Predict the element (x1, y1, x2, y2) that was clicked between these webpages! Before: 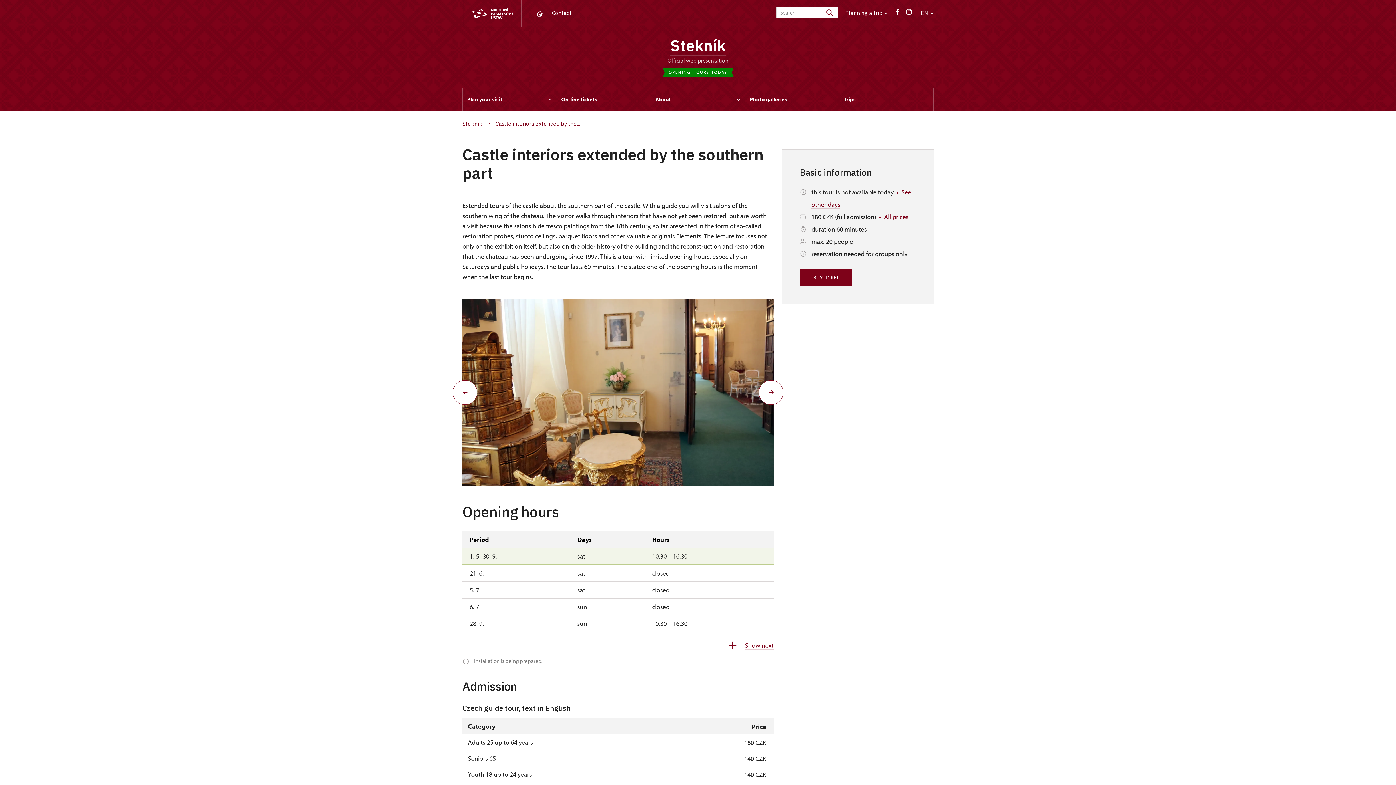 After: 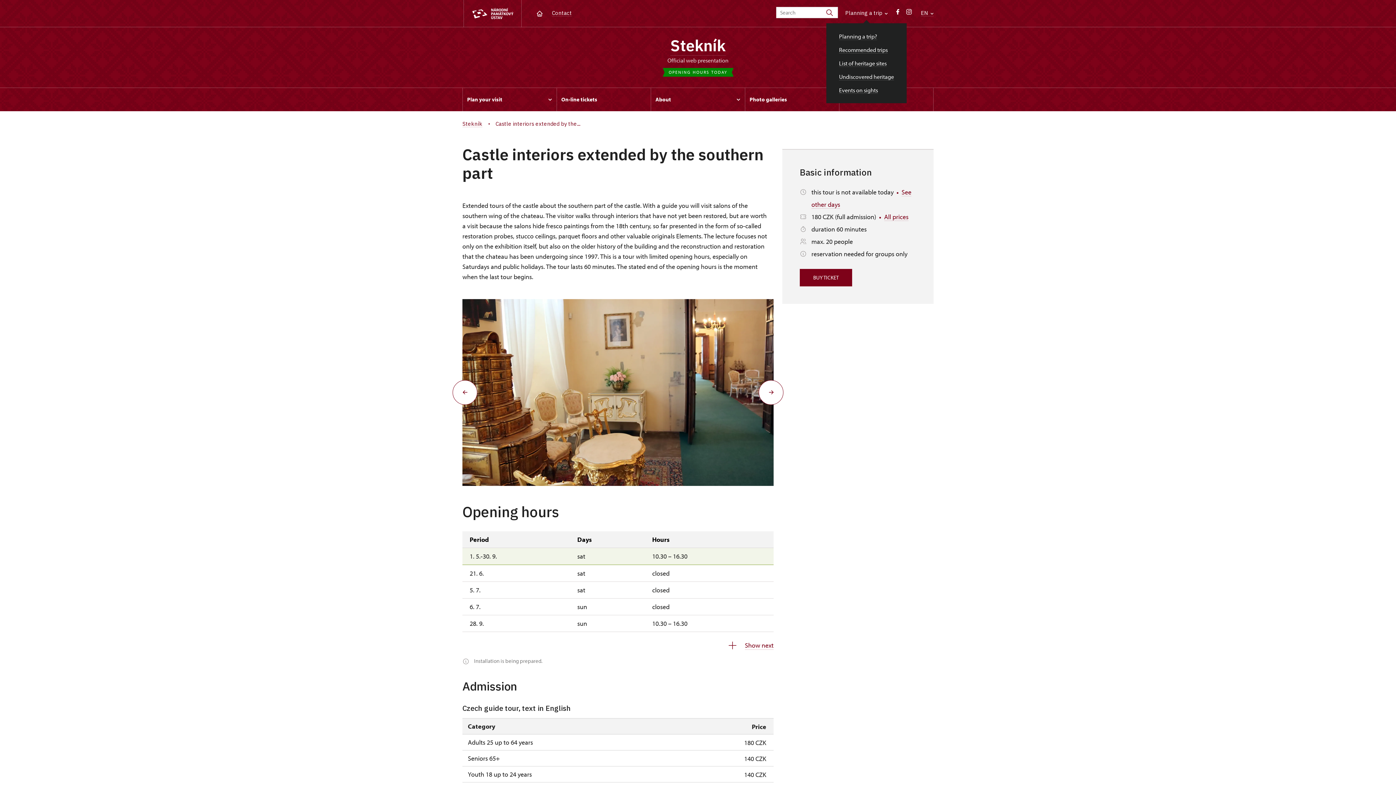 Action: label: Planning a trip  bbox: (845, 9, 888, 16)